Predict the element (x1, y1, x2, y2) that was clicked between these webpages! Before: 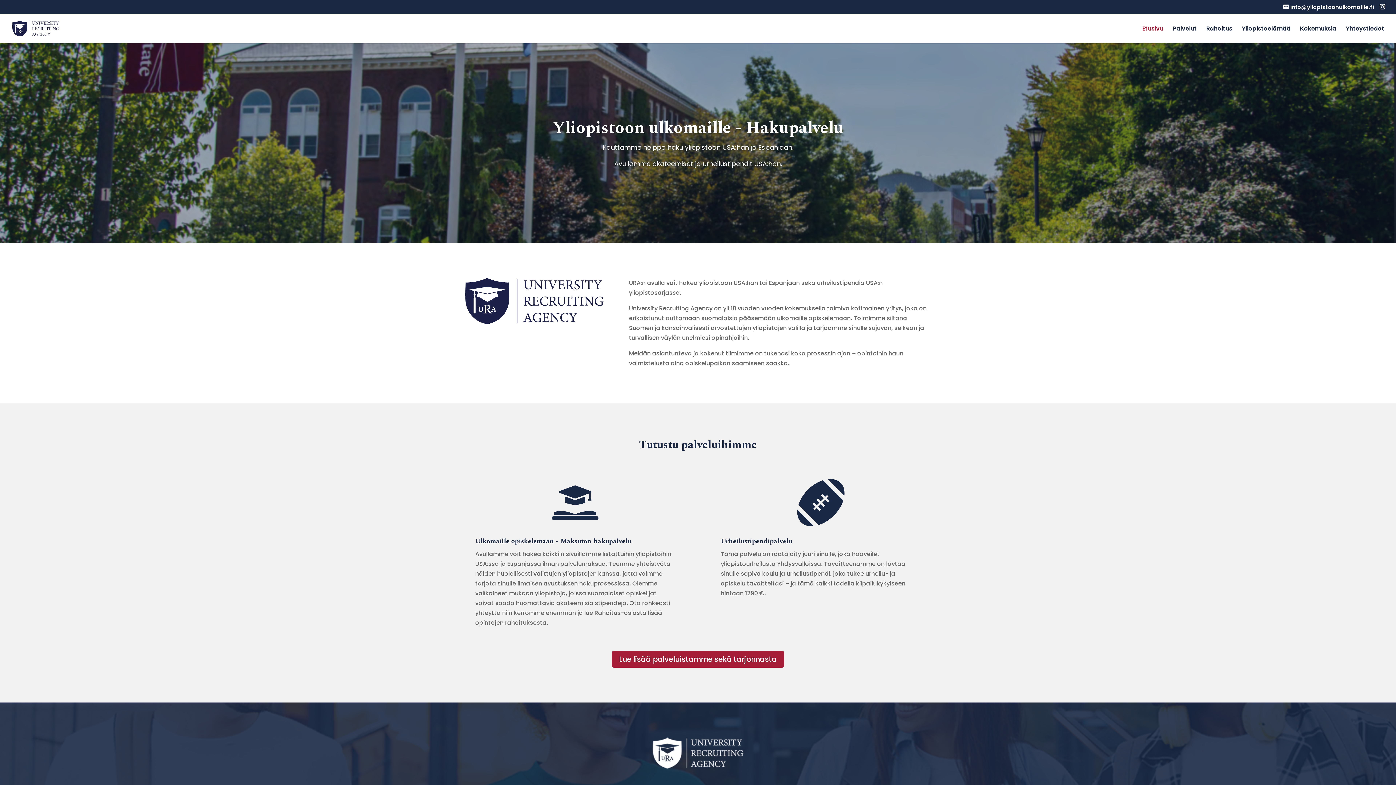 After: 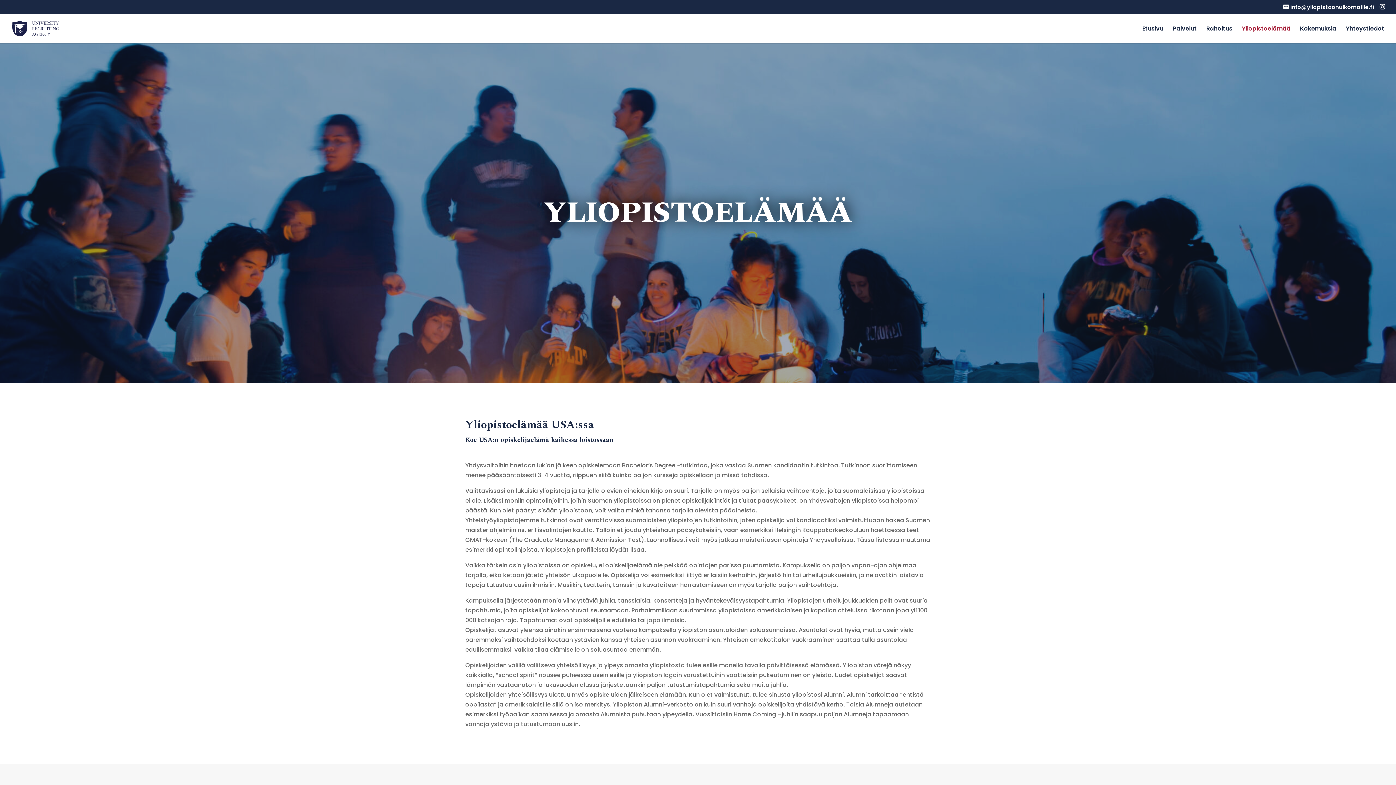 Action: label: Yliopistoelämää bbox: (1242, 26, 1290, 43)